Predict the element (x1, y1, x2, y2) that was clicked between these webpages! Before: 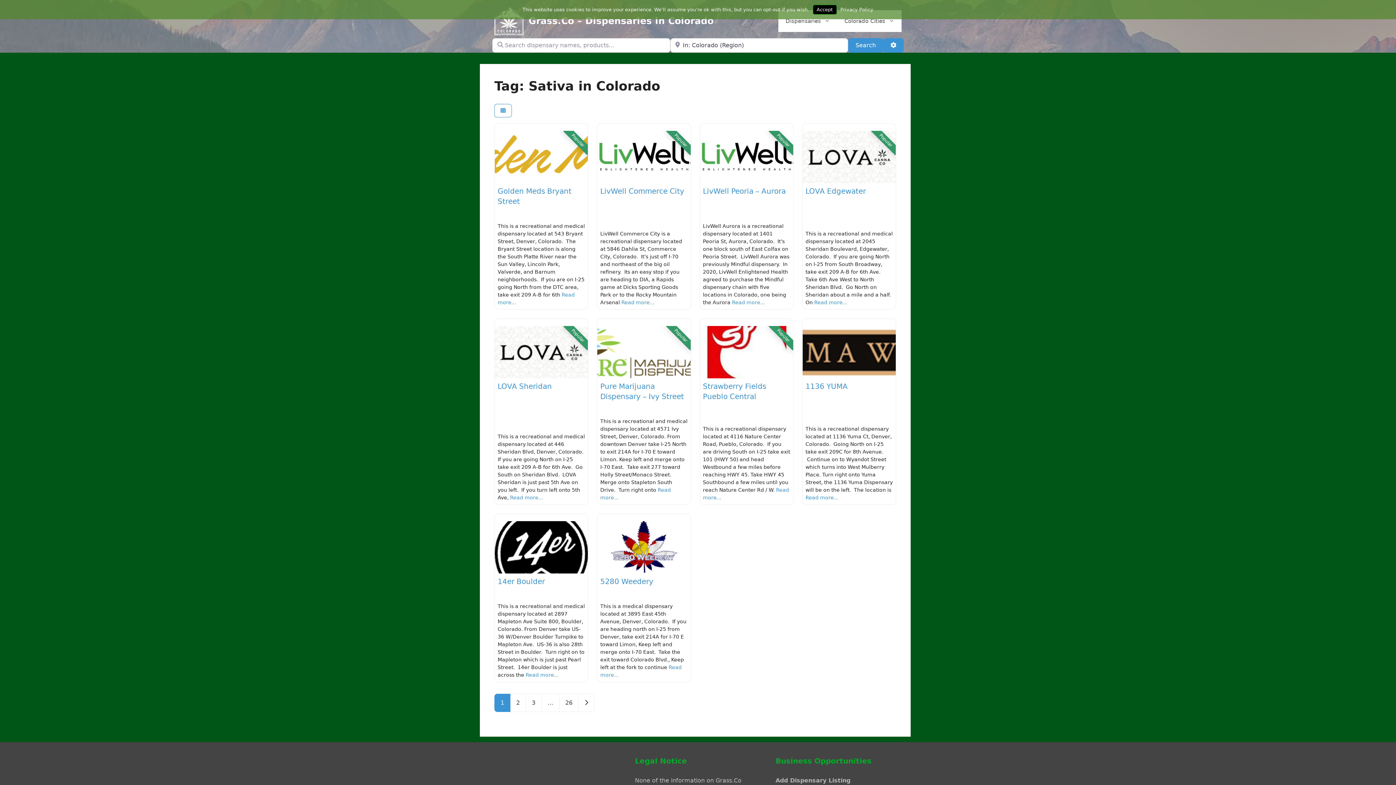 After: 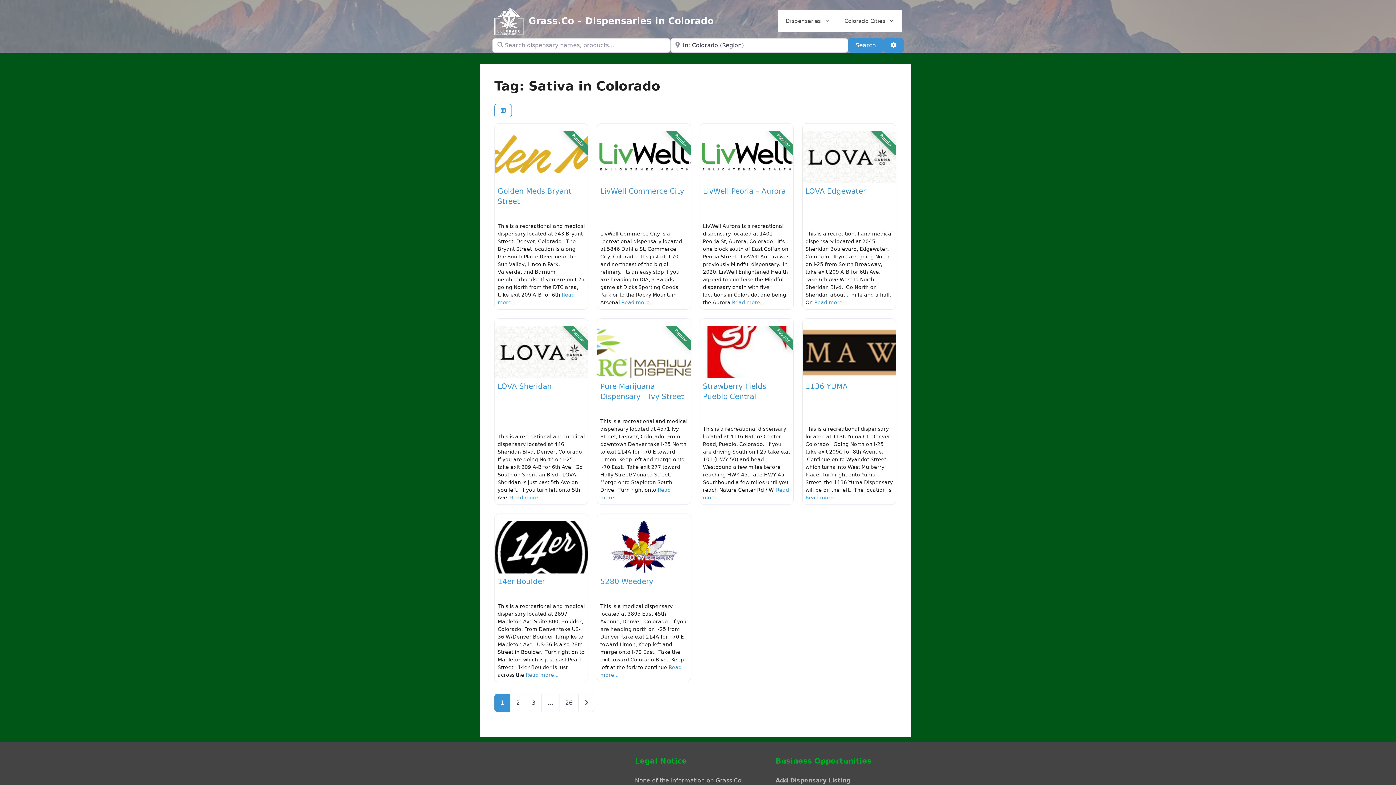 Action: label: Accept bbox: (812, 4, 836, 14)